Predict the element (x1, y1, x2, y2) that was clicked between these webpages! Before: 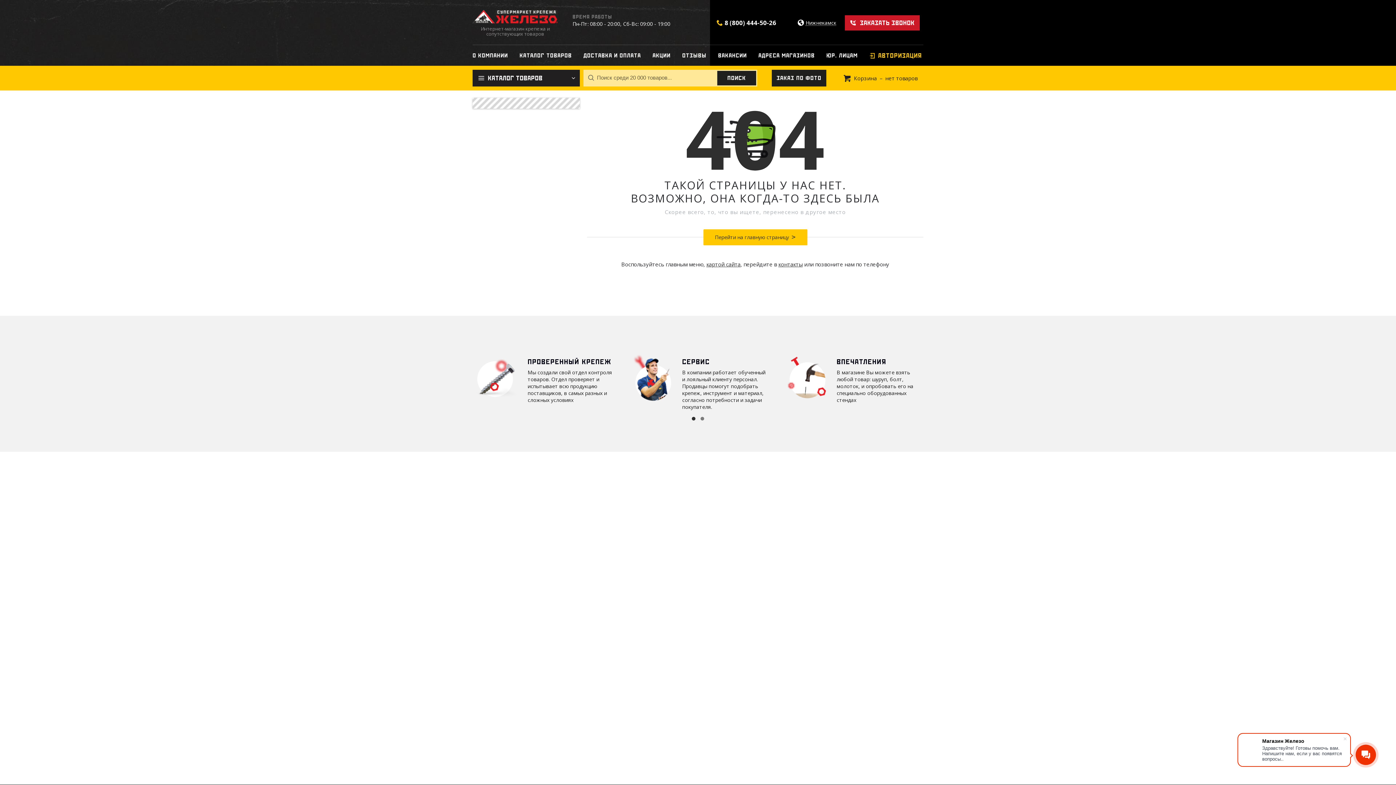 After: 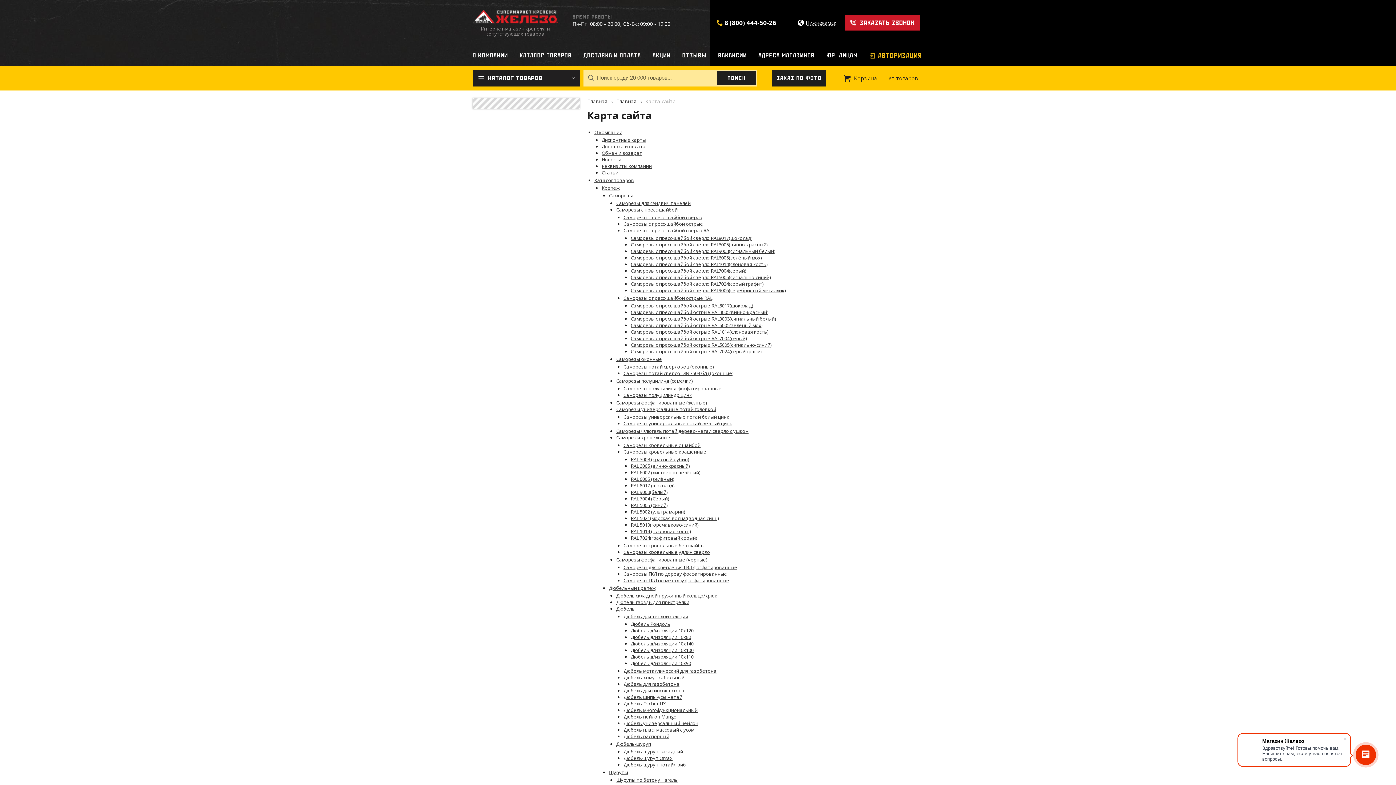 Action: label: картой сайта bbox: (706, 260, 740, 268)